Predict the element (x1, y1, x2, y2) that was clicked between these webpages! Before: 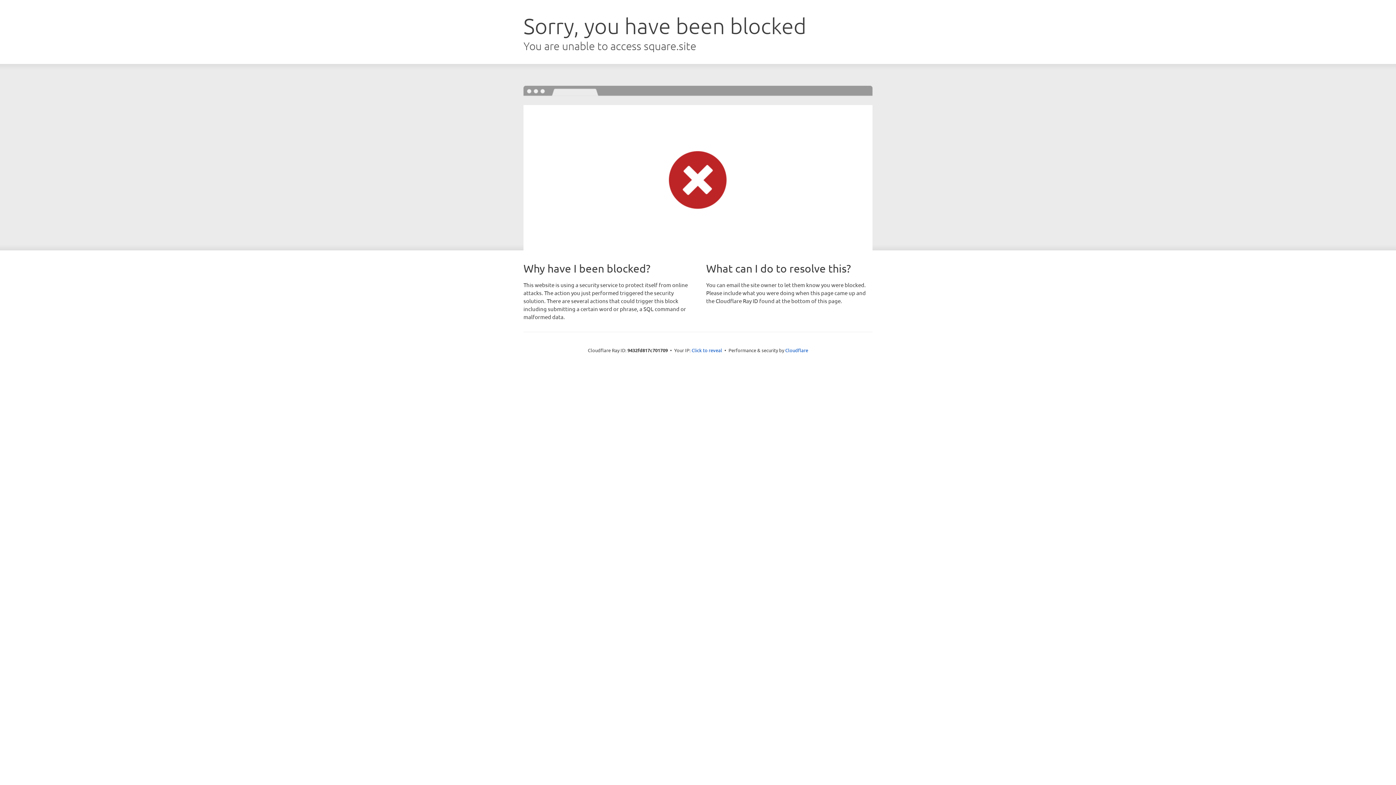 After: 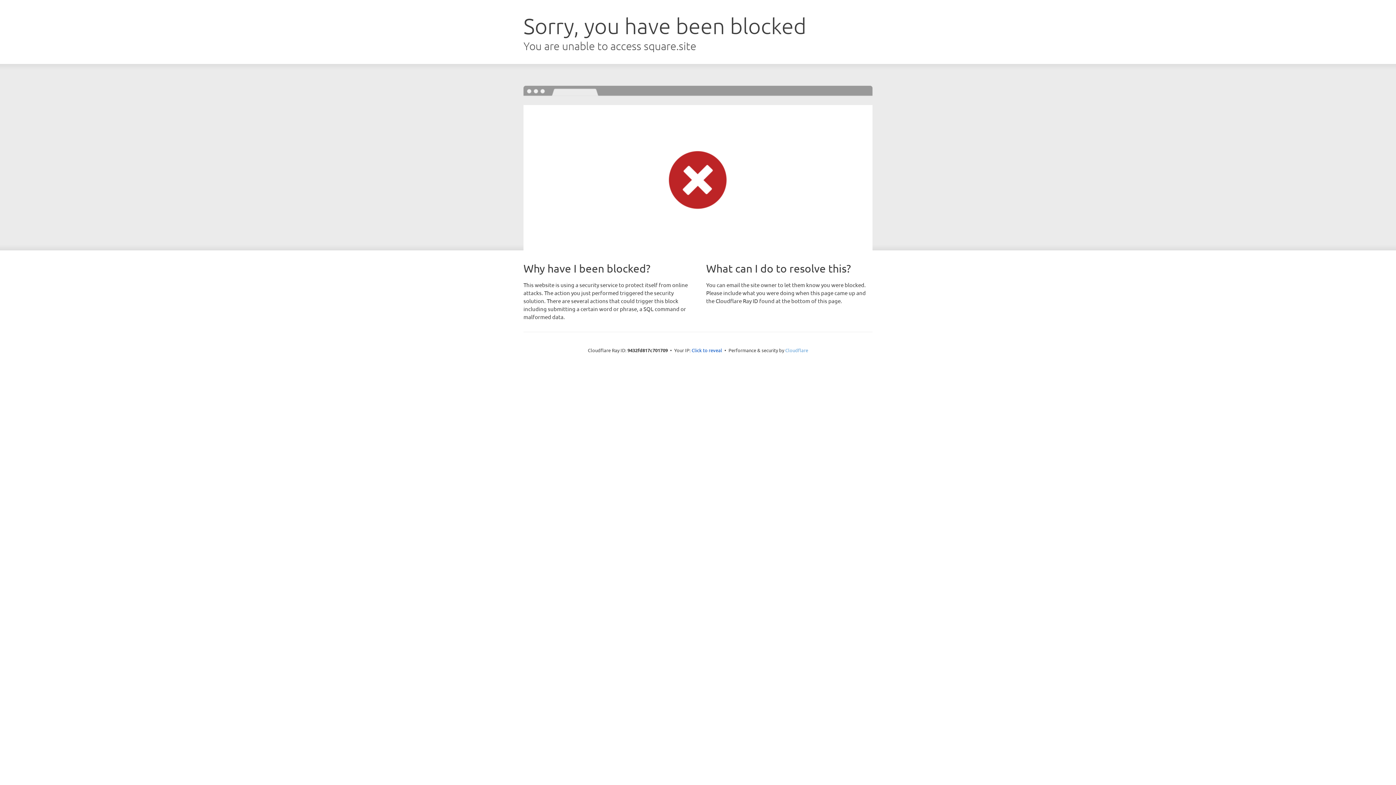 Action: label: Cloudflare bbox: (785, 347, 808, 353)